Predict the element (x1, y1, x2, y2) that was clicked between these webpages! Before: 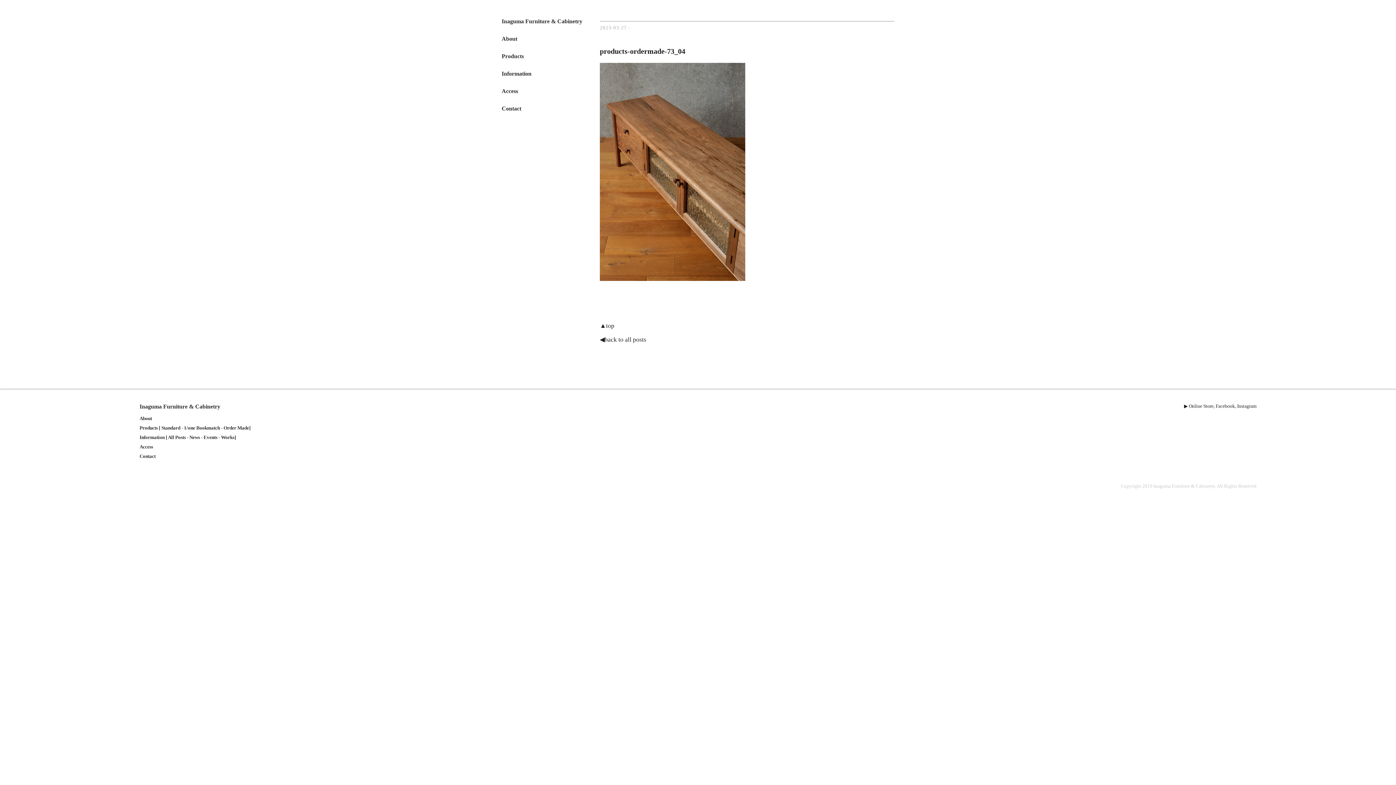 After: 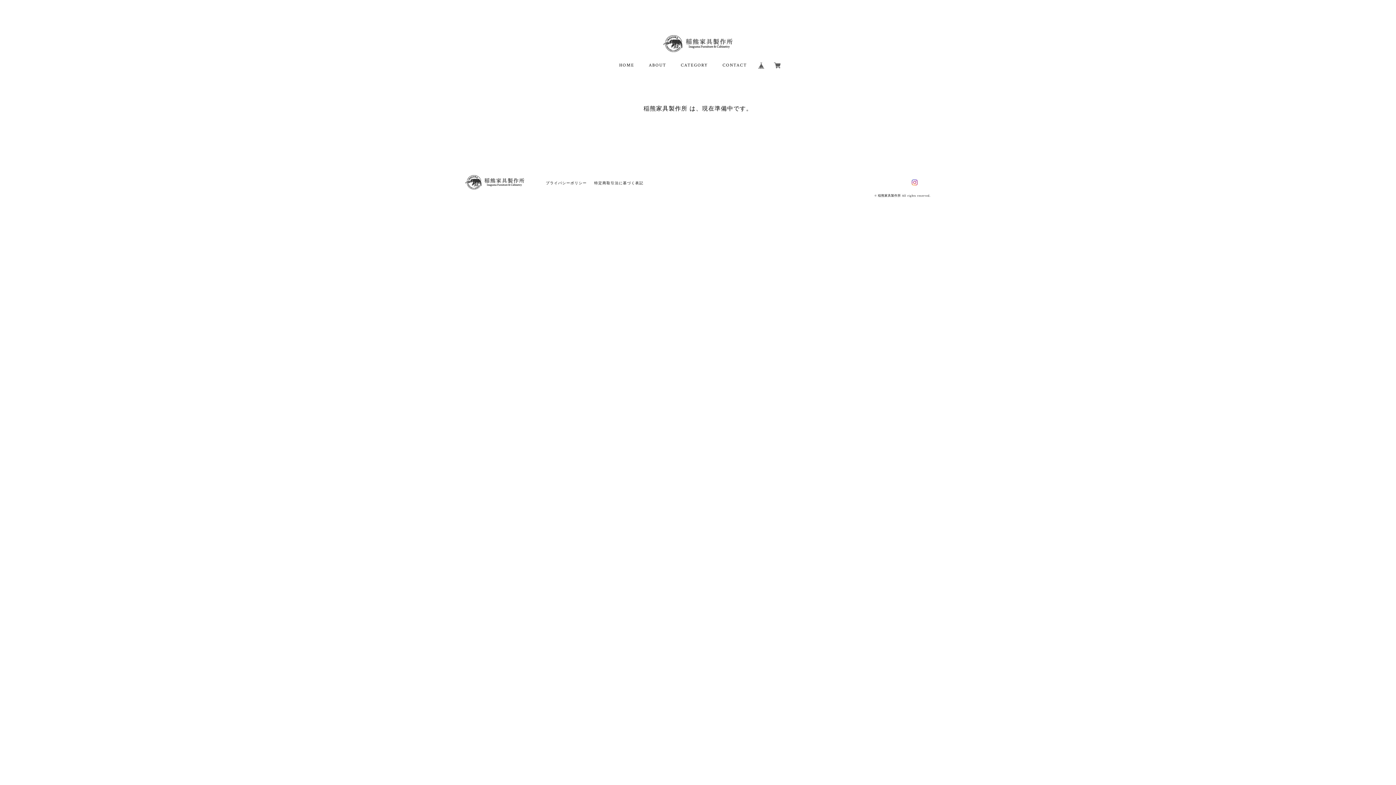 Action: label: Online Store bbox: (1189, 403, 1213, 409)